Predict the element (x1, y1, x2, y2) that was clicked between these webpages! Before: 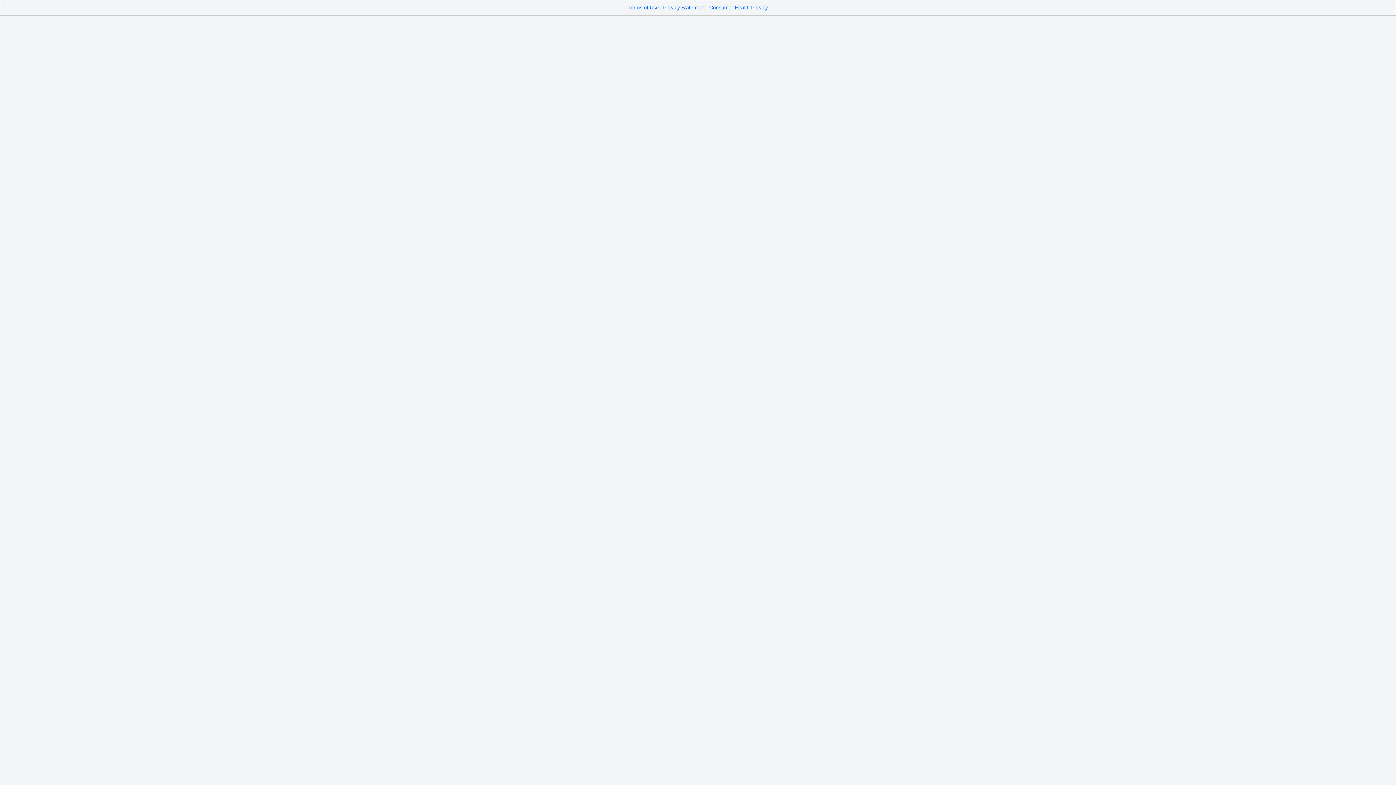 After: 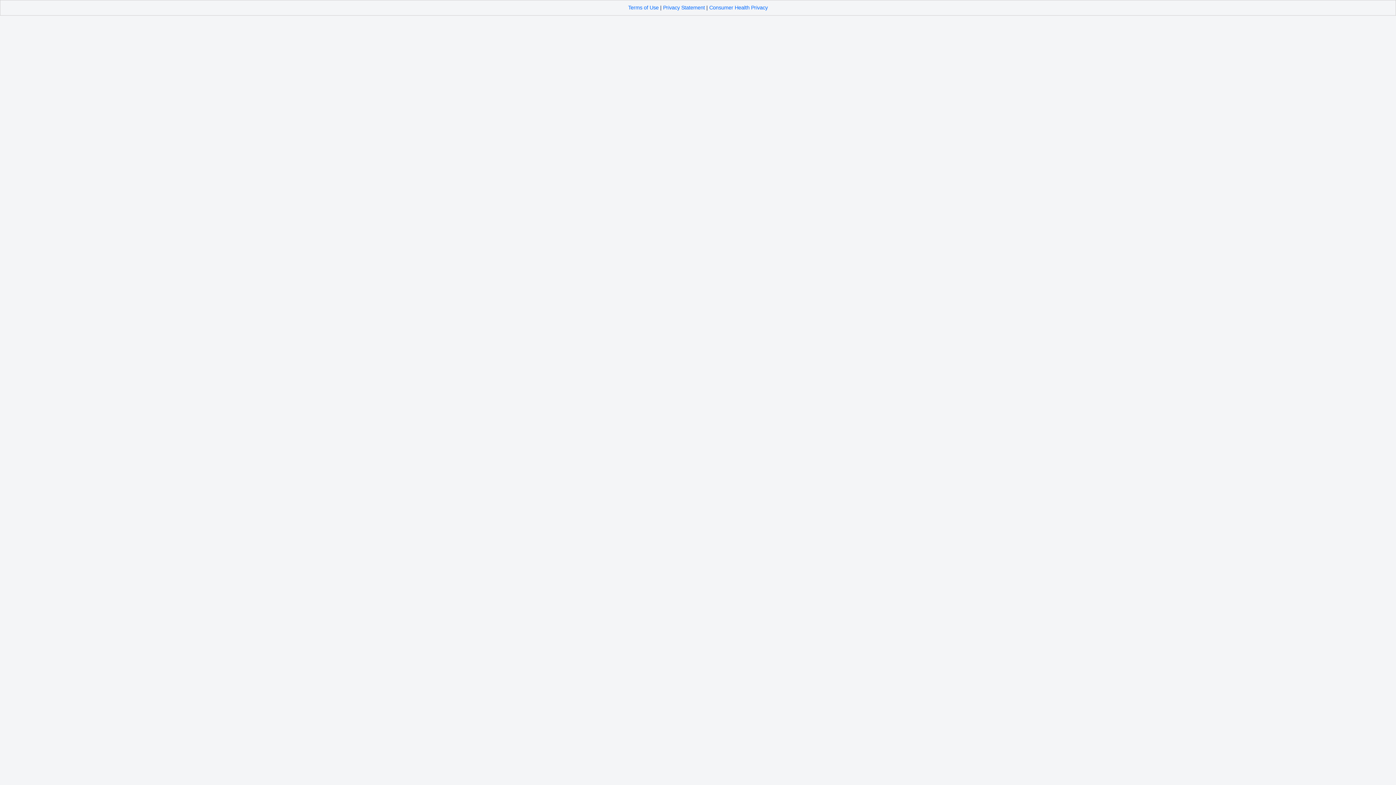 Action: label: Terms of Use bbox: (628, 4, 658, 10)